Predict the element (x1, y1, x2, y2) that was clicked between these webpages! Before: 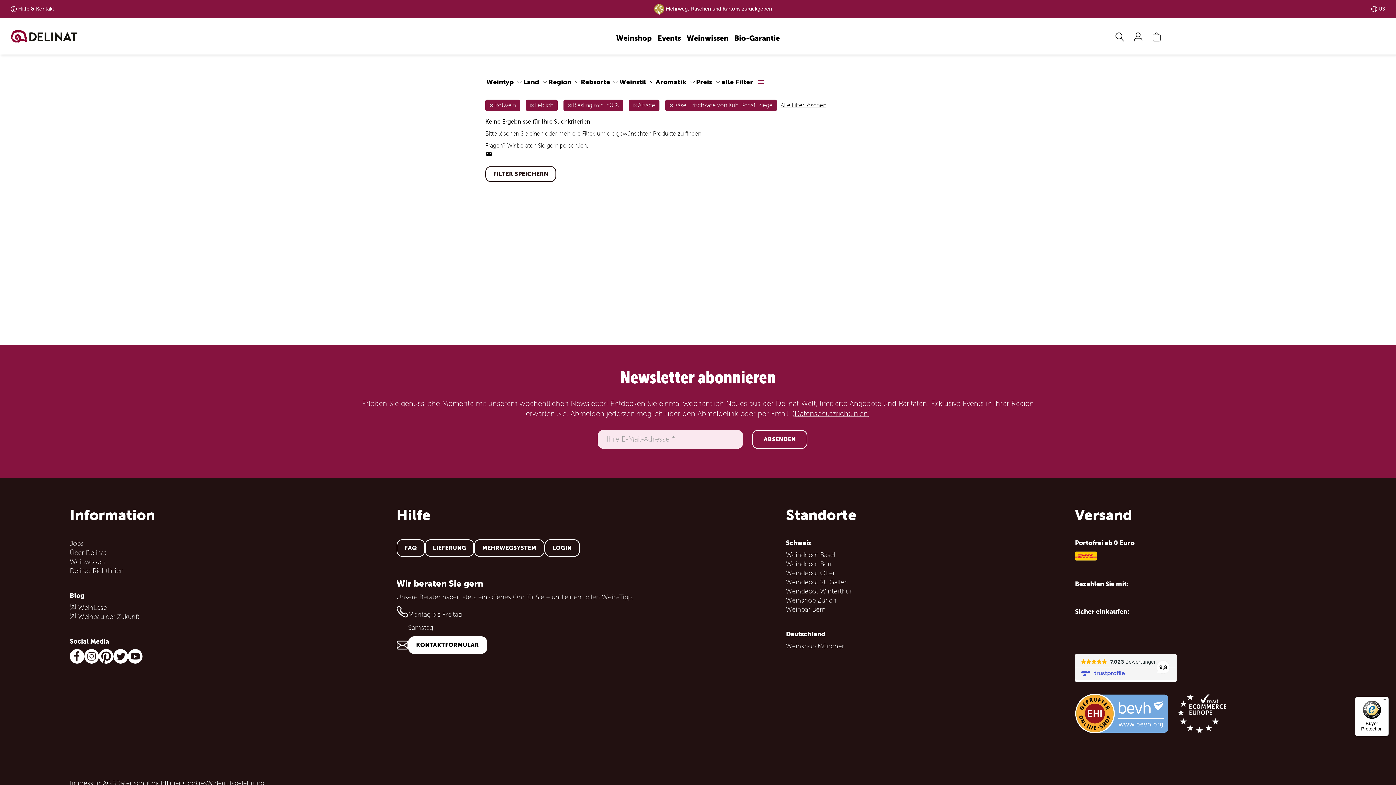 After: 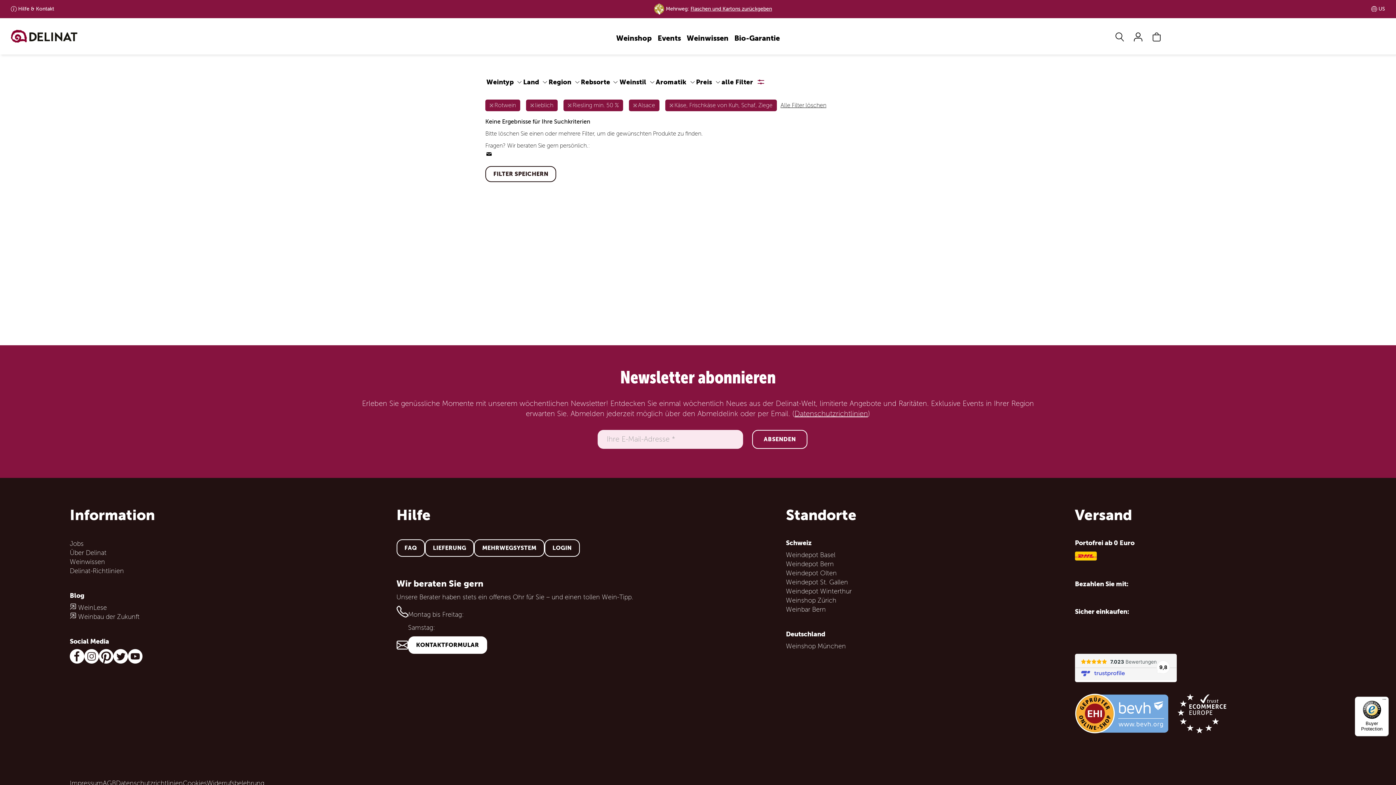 Action: bbox: (84, 658, 98, 665)